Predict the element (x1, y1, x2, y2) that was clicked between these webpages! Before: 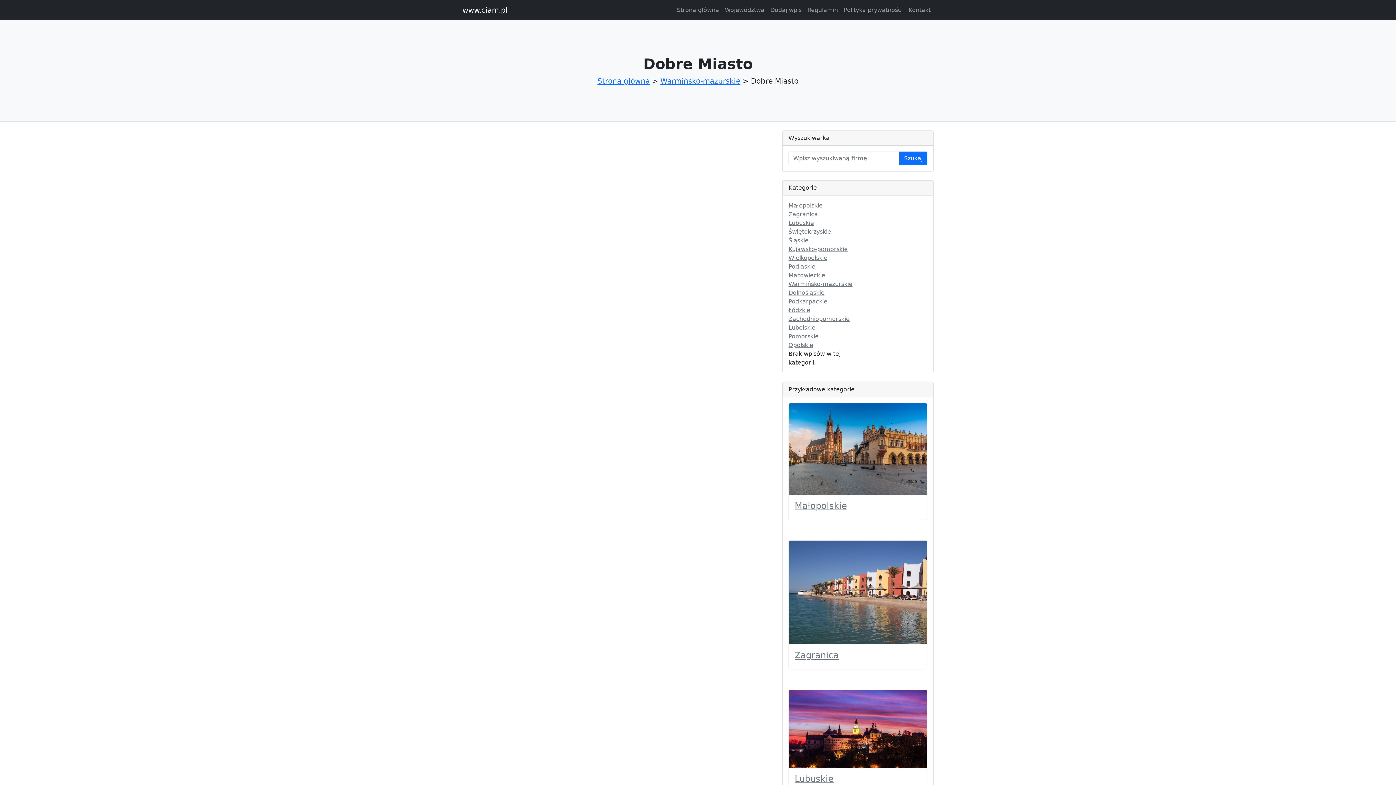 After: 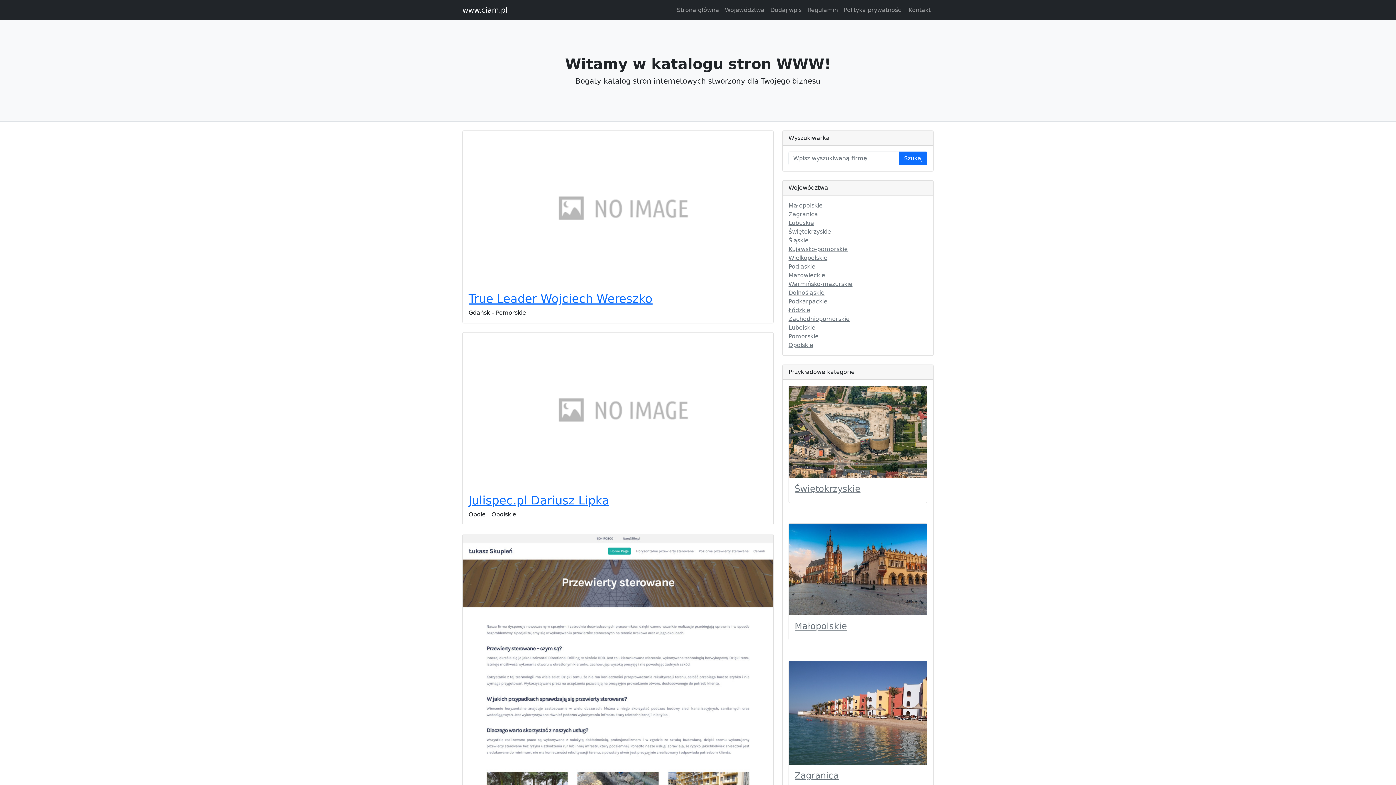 Action: bbox: (462, 2, 508, 17) label: www.ciam.pl